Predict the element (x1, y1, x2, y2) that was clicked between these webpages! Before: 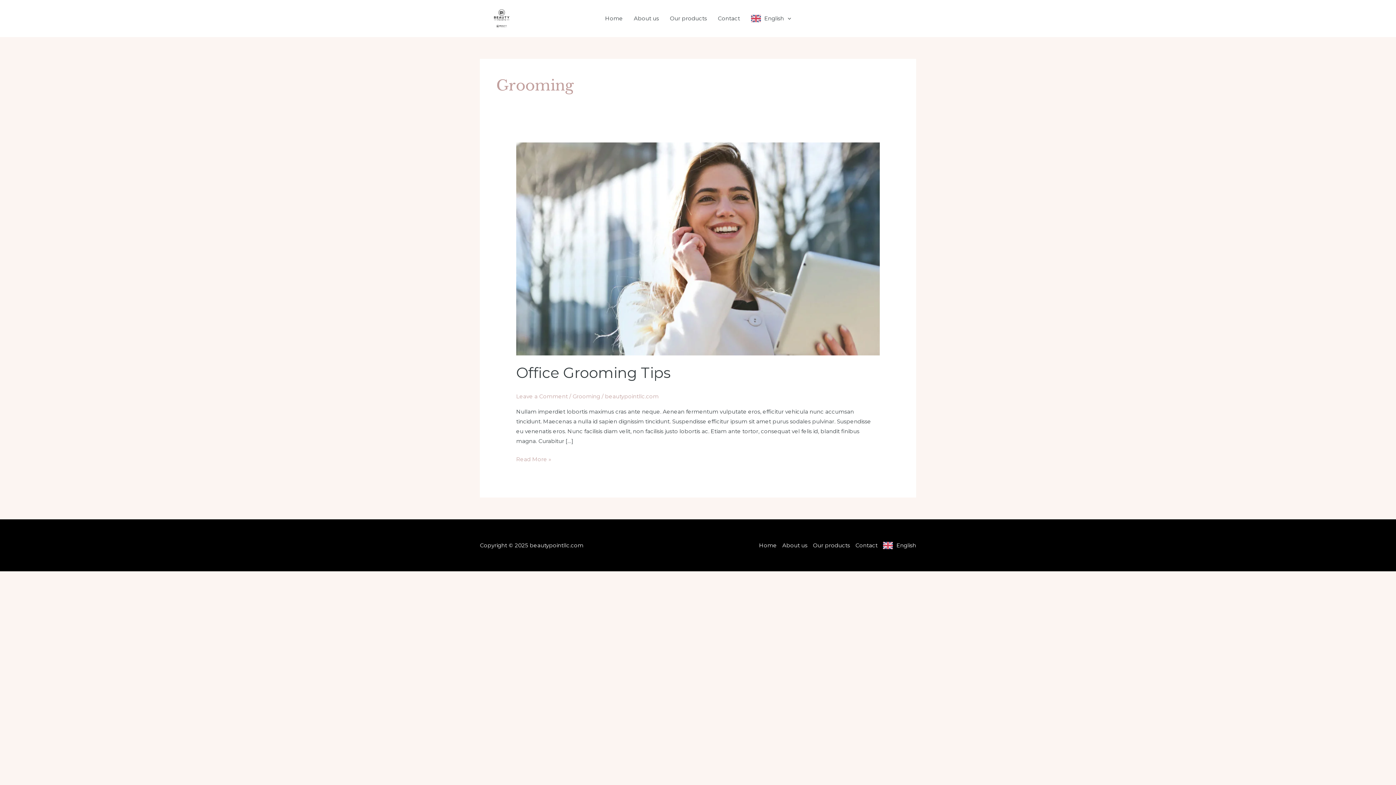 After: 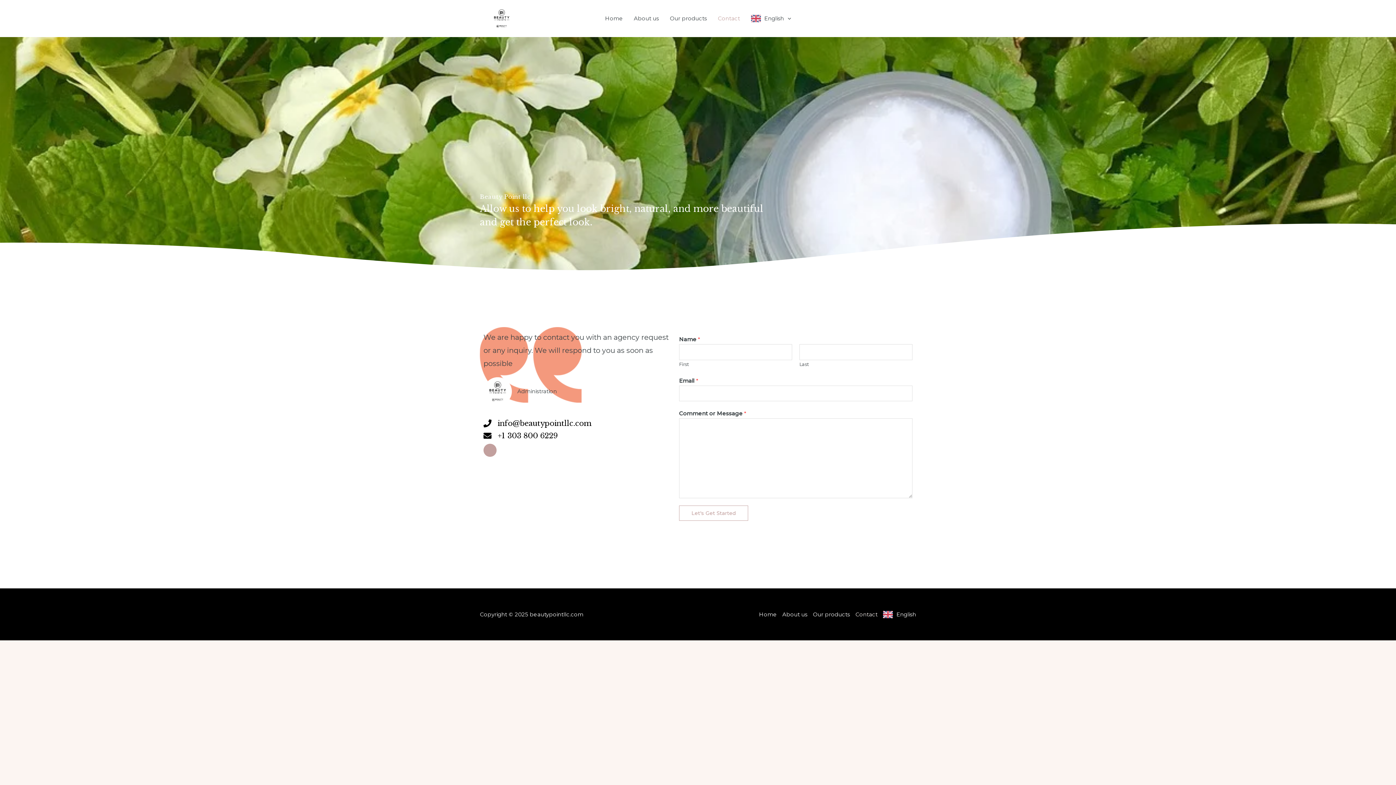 Action: label: Contact bbox: (852, 540, 880, 550)